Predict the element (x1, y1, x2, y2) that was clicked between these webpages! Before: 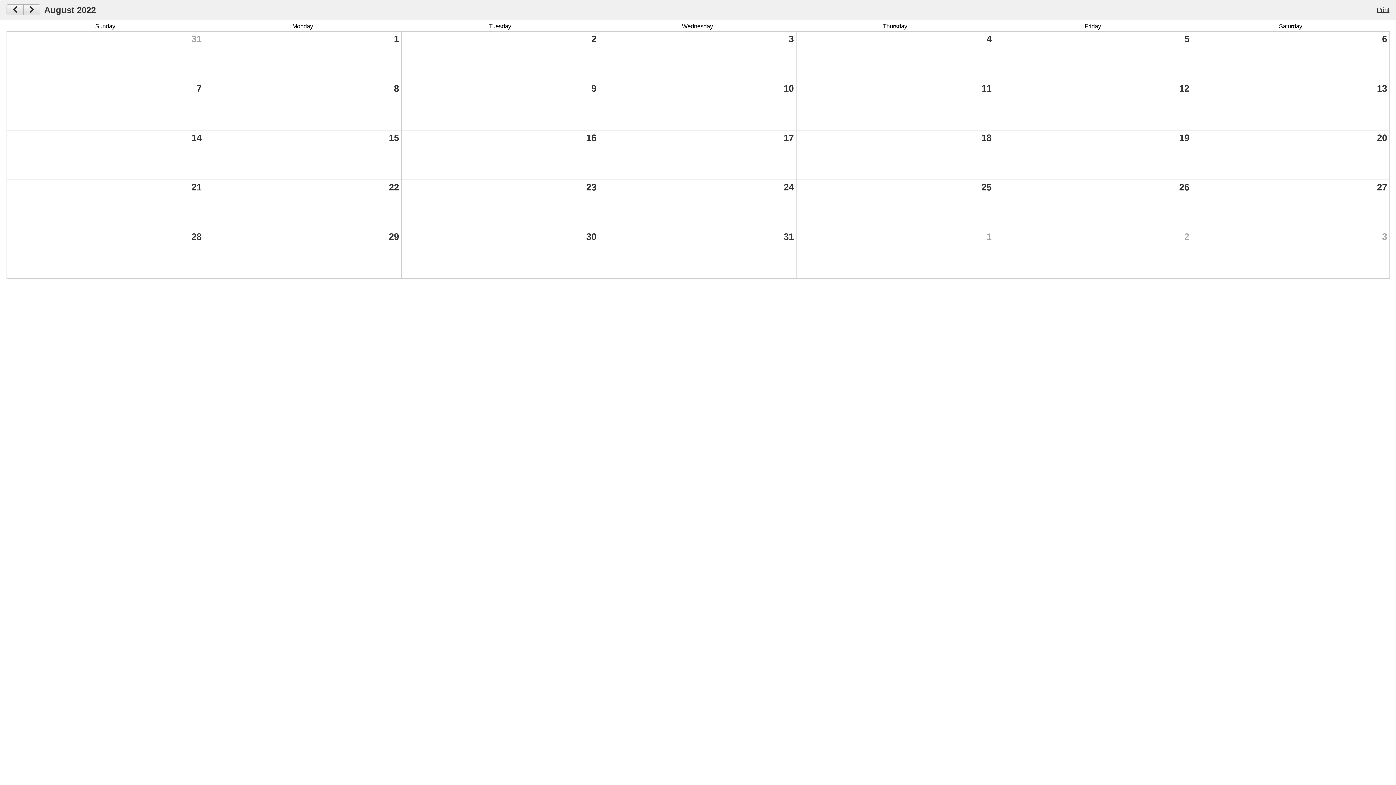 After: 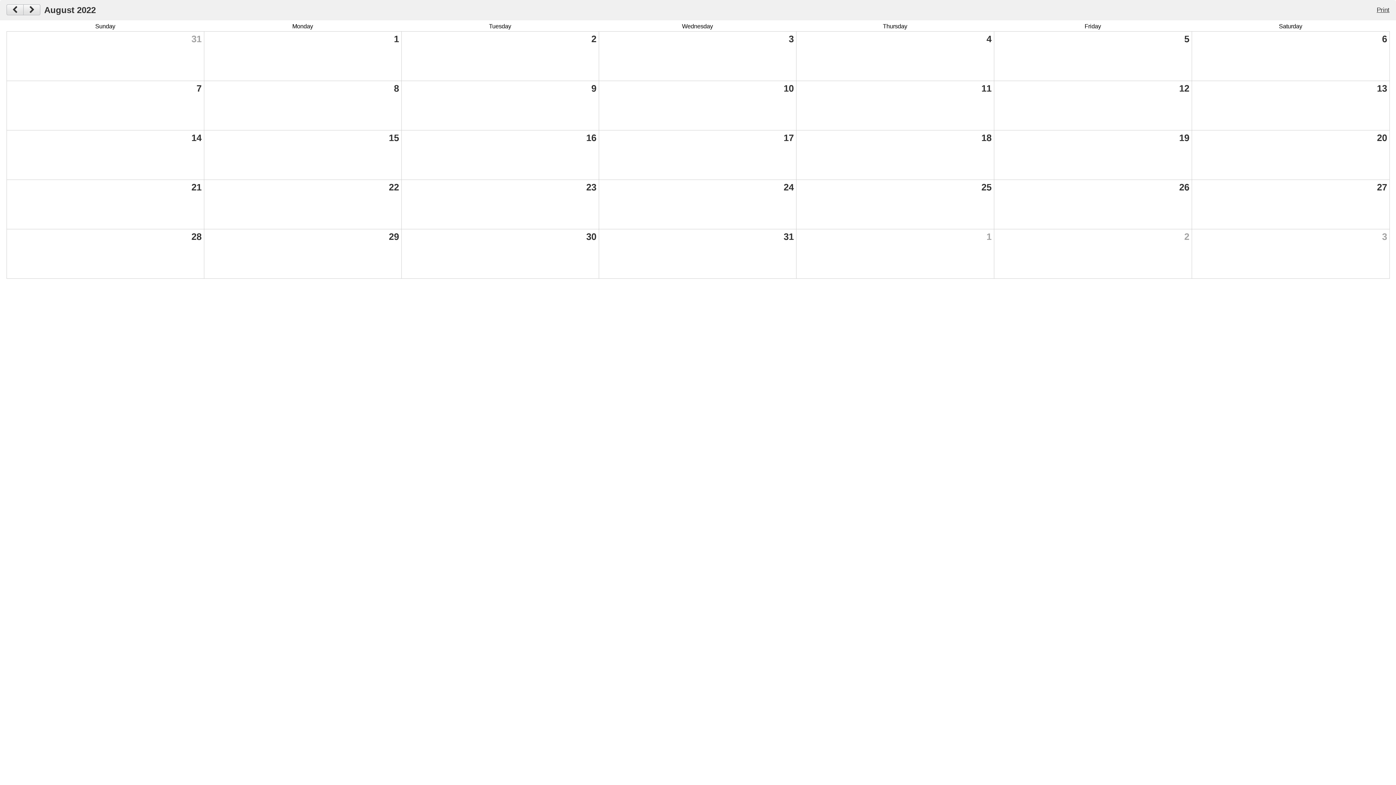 Action: label: Print bbox: (1375, 4, 1391, 15)